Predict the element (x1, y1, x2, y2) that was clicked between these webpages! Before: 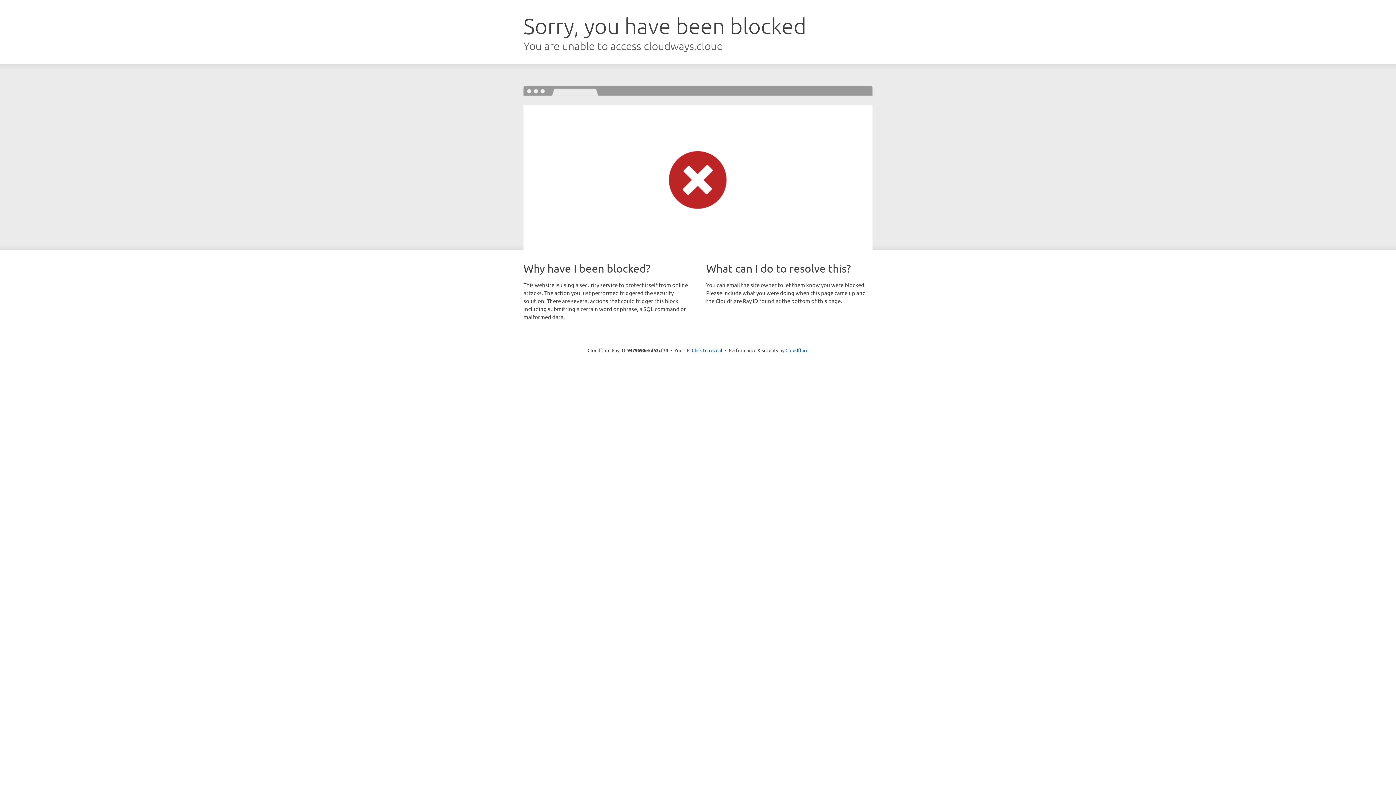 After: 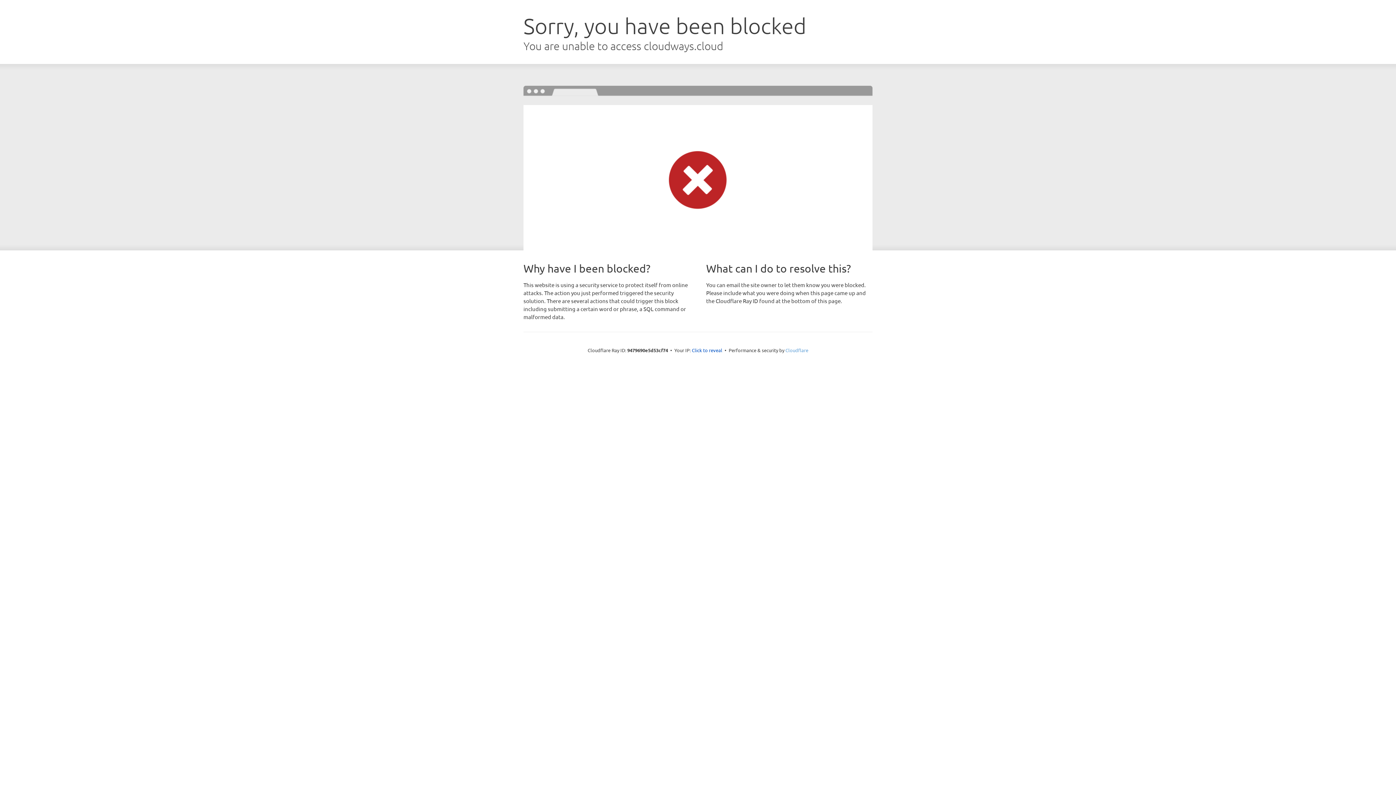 Action: label: Cloudflare bbox: (785, 347, 808, 353)